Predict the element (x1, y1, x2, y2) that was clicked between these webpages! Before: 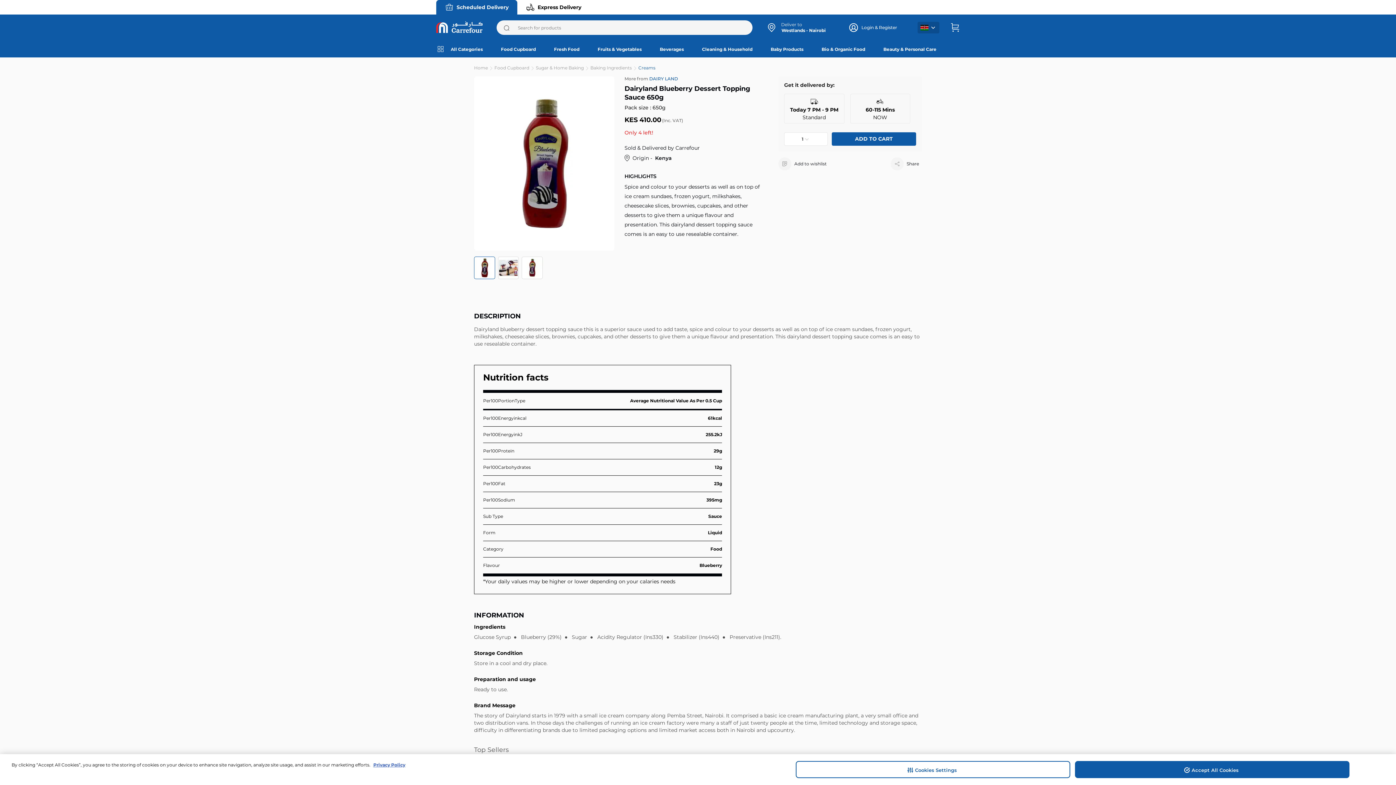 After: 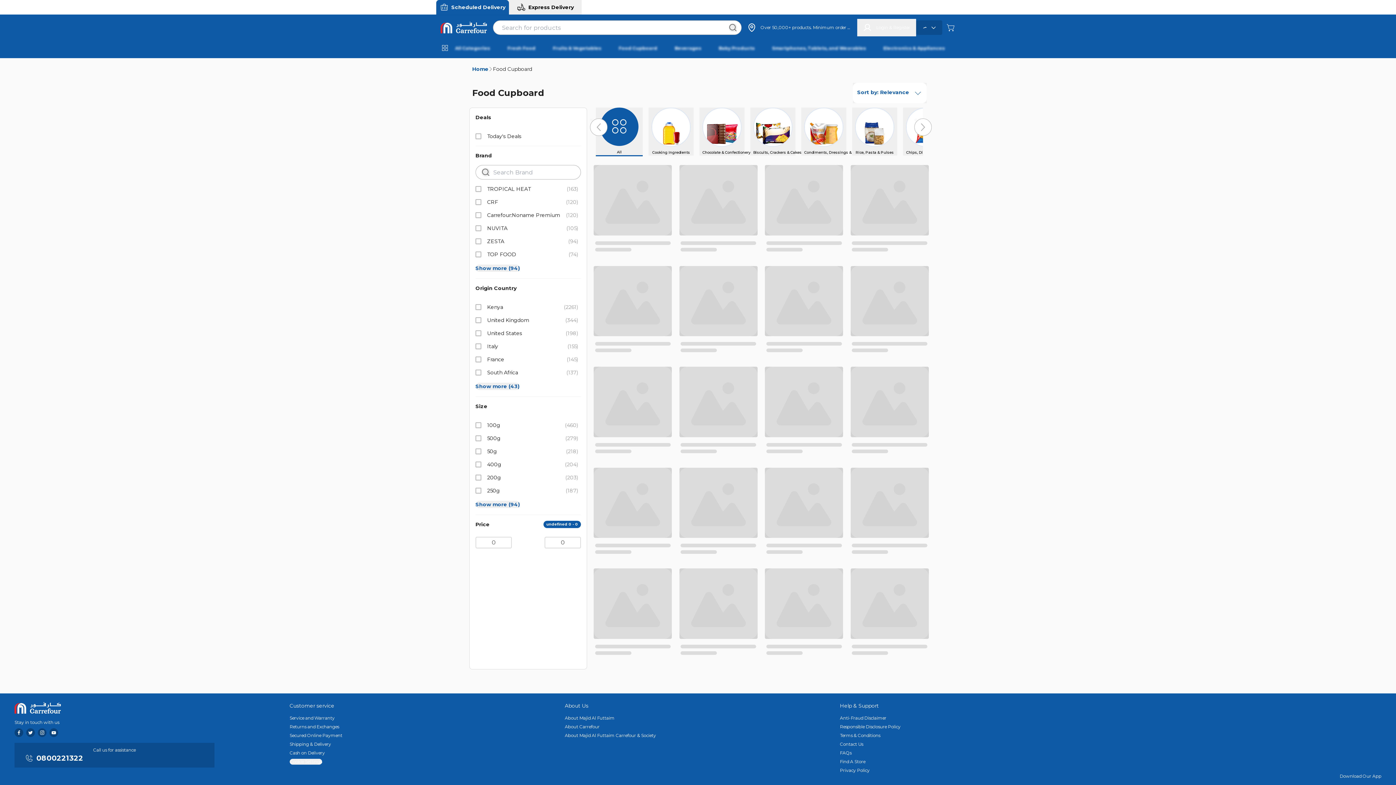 Action: bbox: (494, 65, 529, 70) label: Food Cupboard